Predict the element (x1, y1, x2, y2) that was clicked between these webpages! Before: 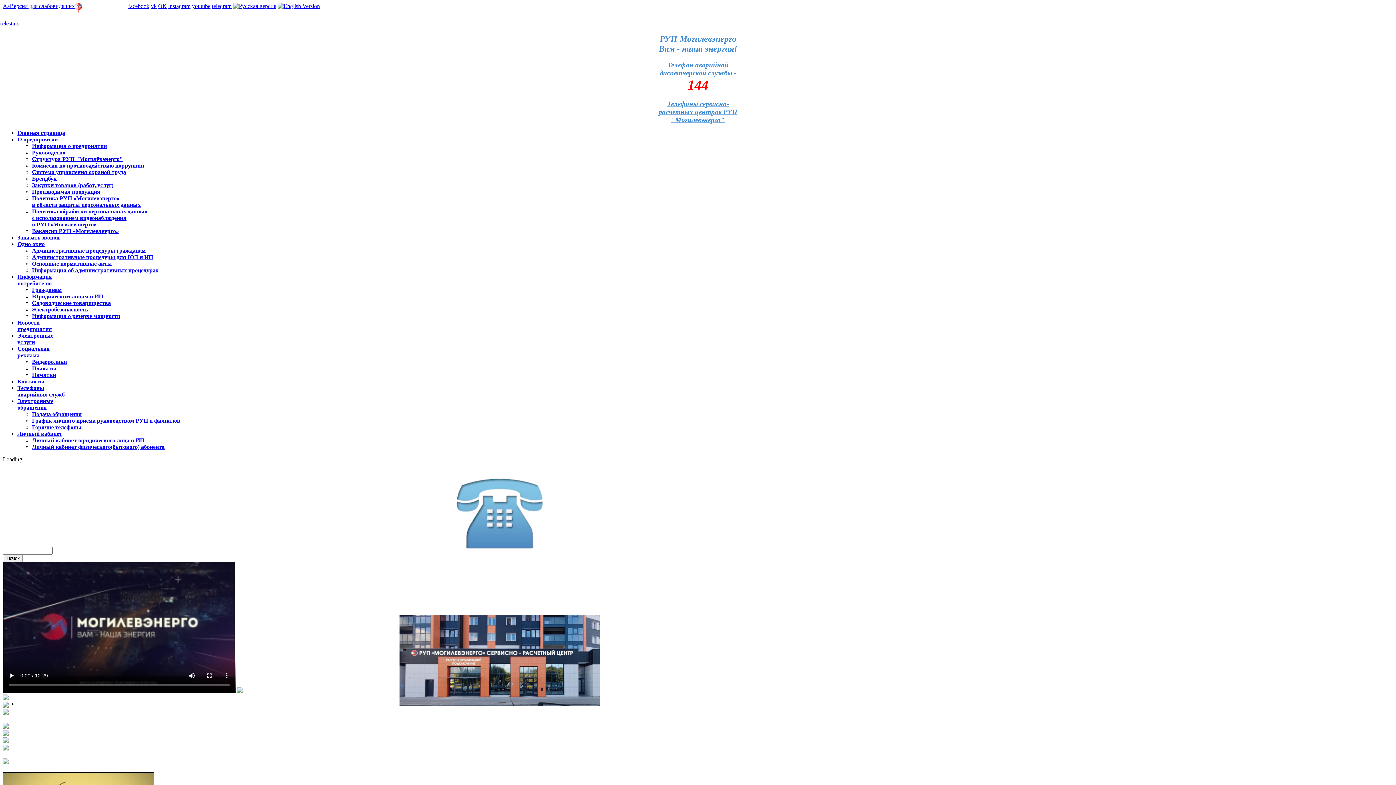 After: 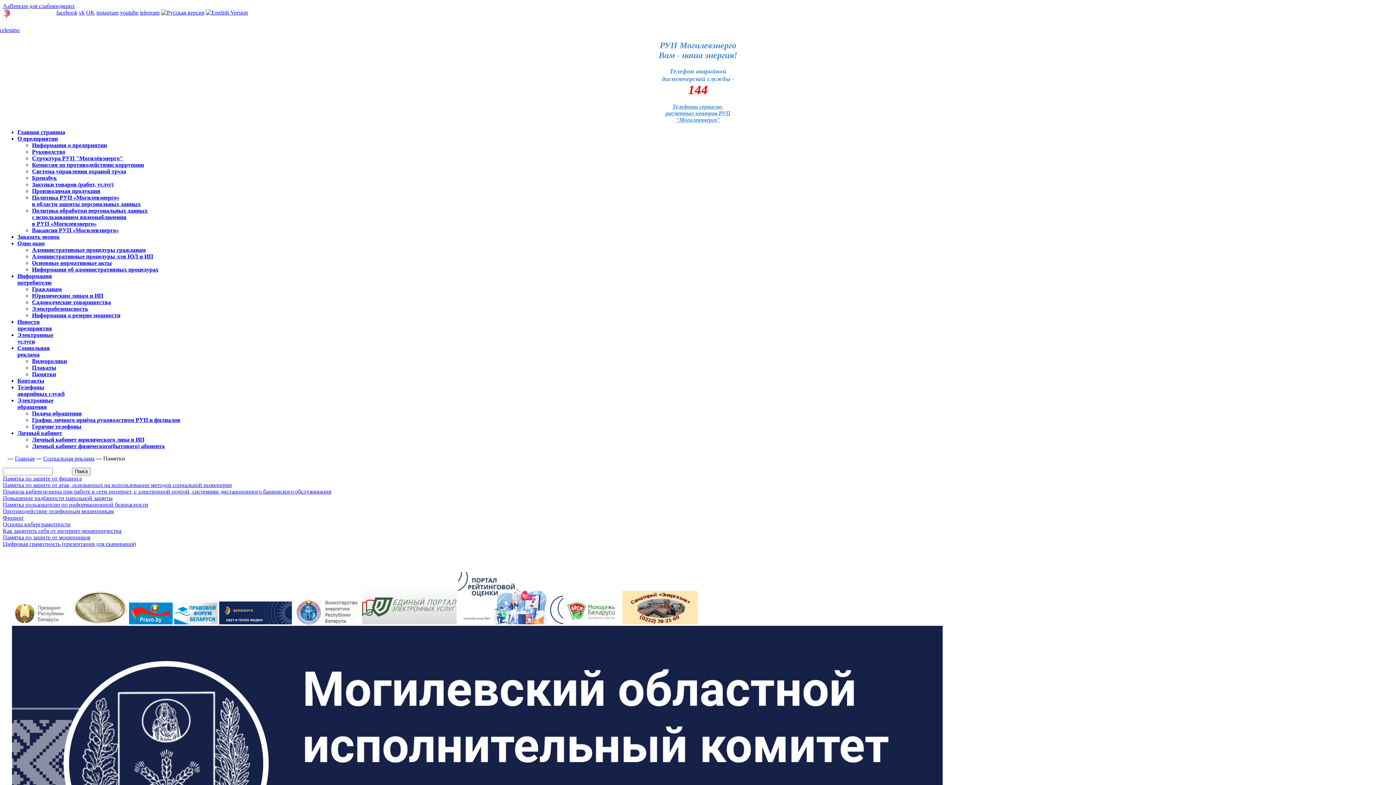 Action: label: Памятки
  bbox: (32, 372, 56, 378)